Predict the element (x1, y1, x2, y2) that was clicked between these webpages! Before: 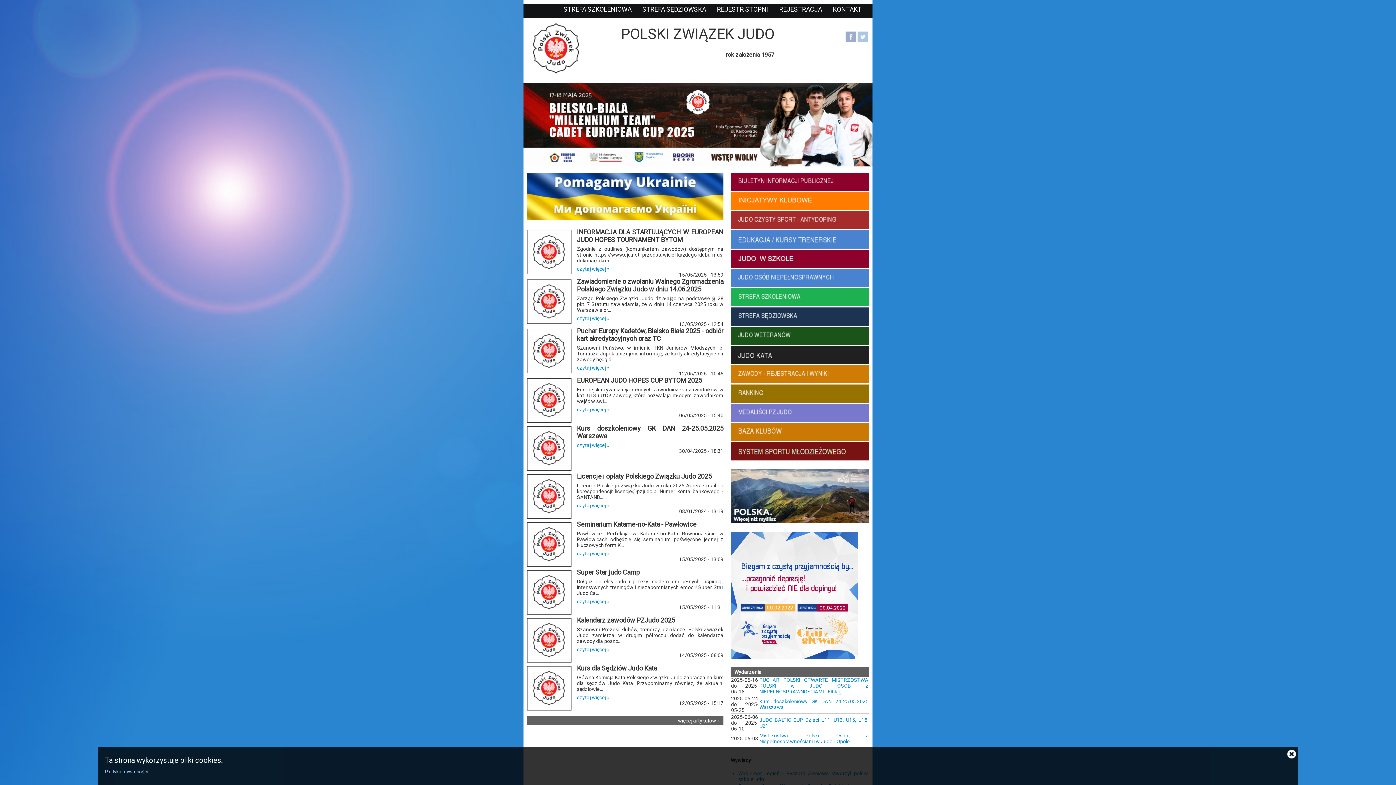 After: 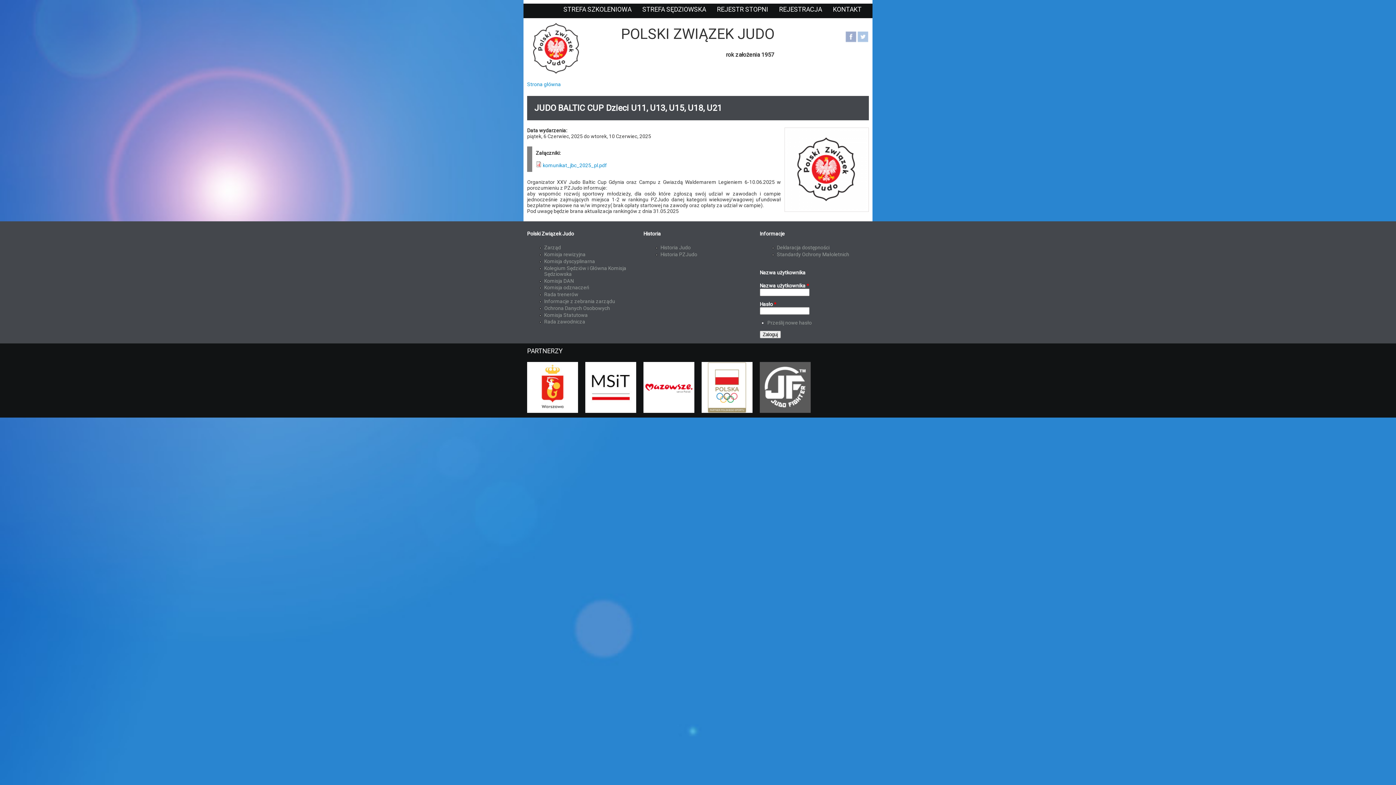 Action: bbox: (759, 717, 868, 729) label: JUDO BALTIC CUP Dzieci U11, U13, U15, U18, U21